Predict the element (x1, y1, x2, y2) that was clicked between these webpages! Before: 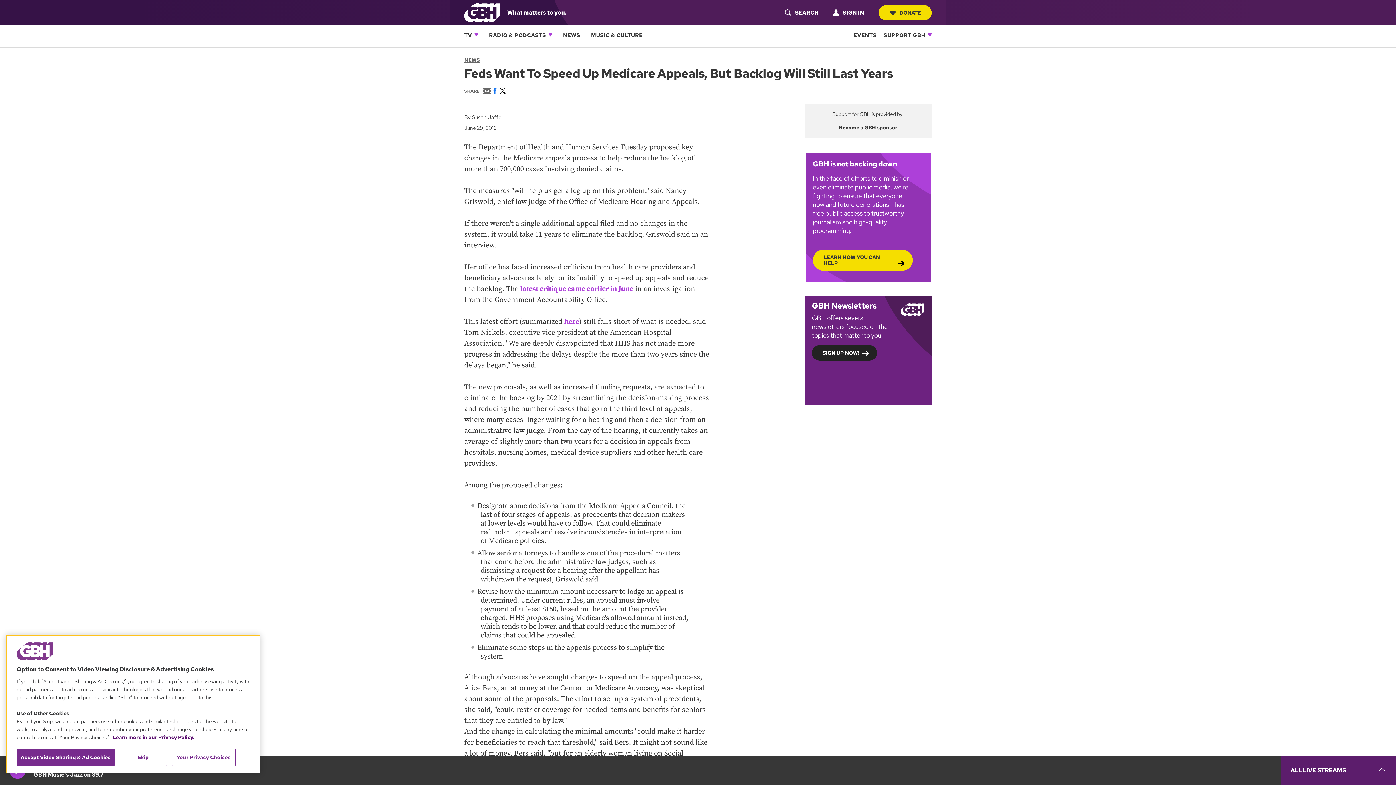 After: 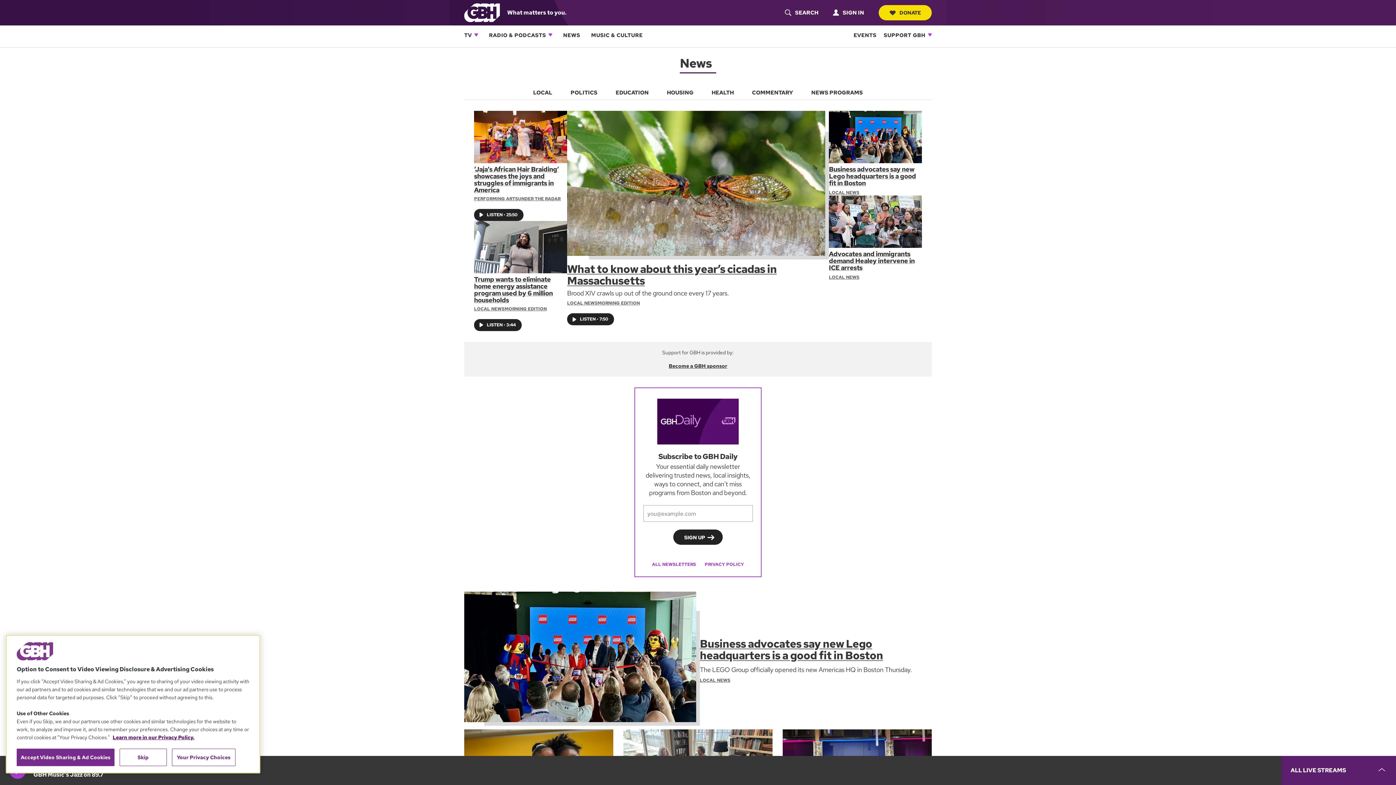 Action: label: NEWS bbox: (464, 56, 480, 63)